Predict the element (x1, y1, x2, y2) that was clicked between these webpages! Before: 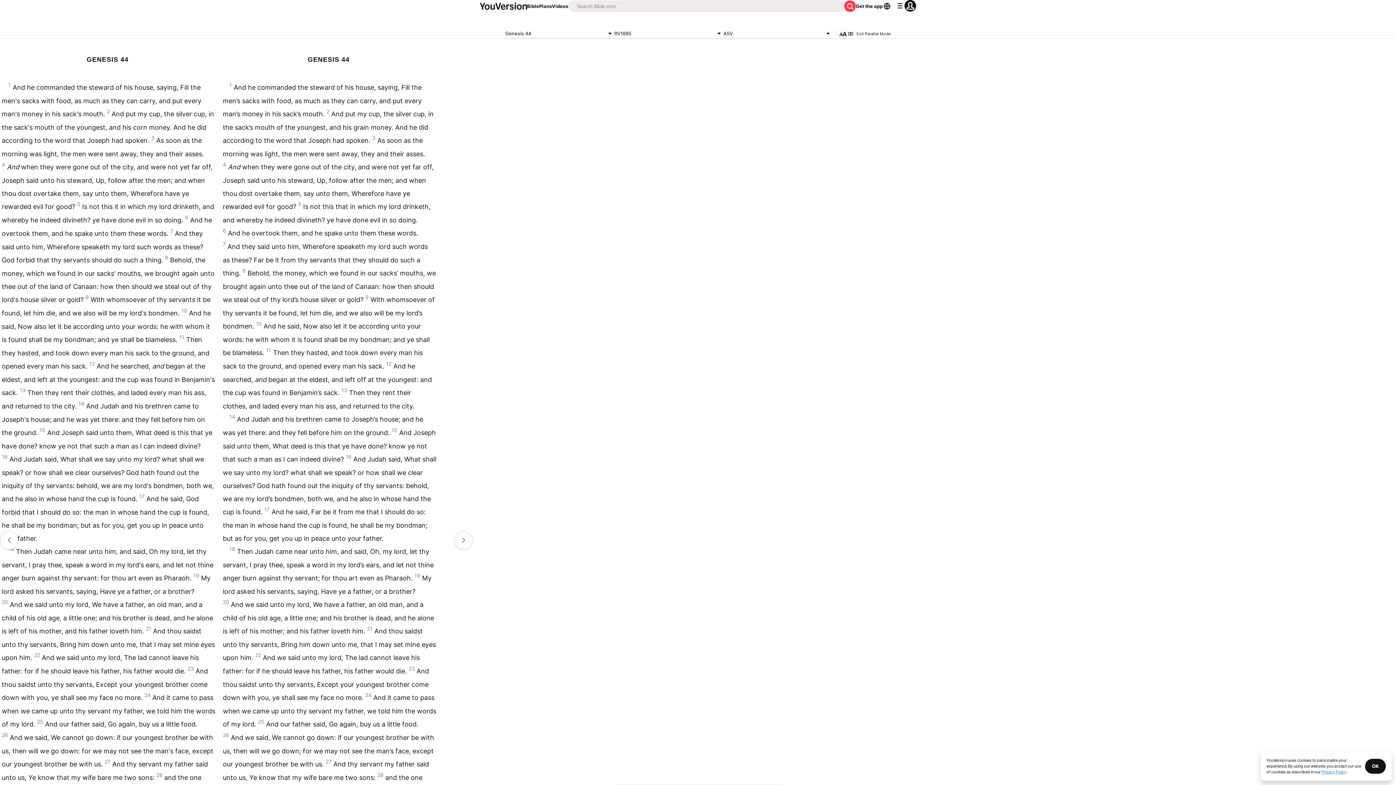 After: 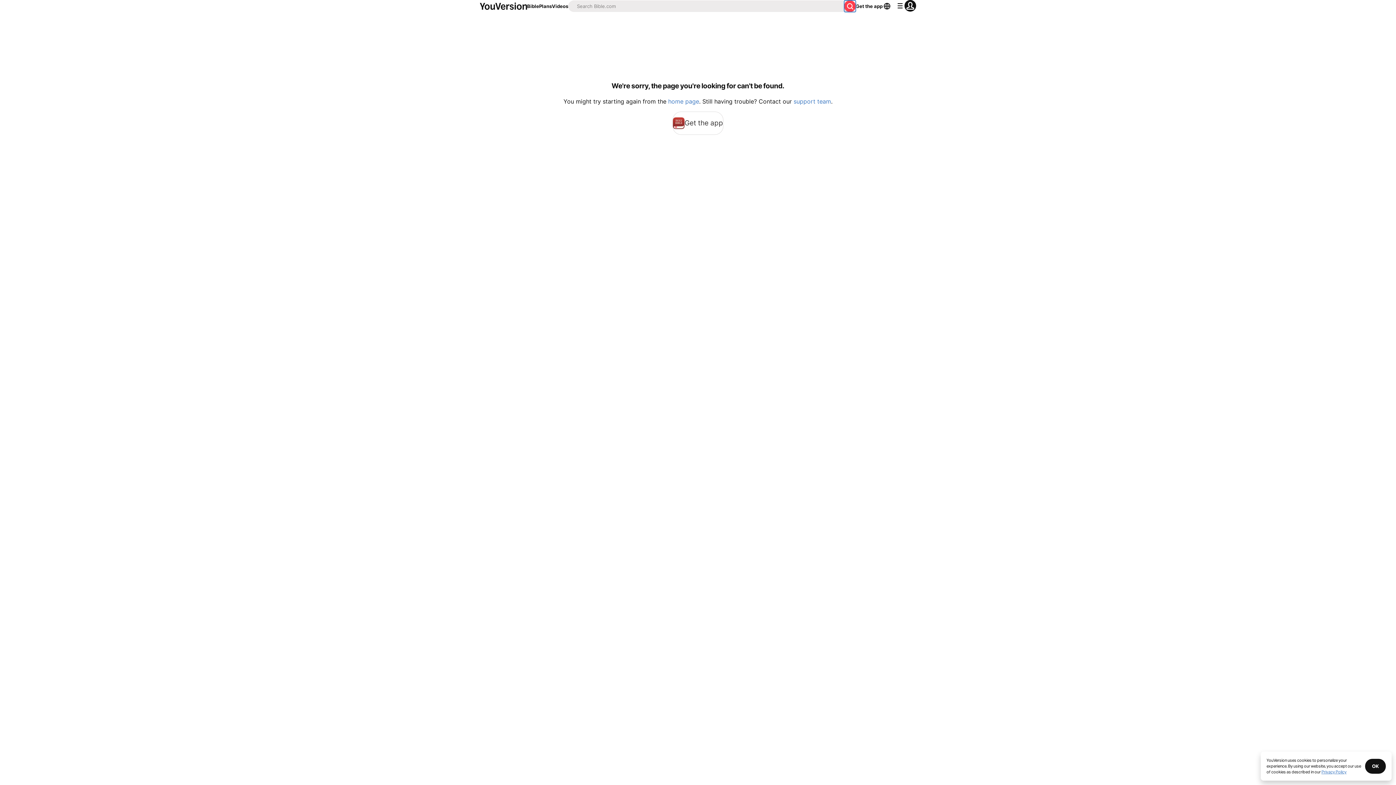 Action: bbox: (844, 0, 856, 12)